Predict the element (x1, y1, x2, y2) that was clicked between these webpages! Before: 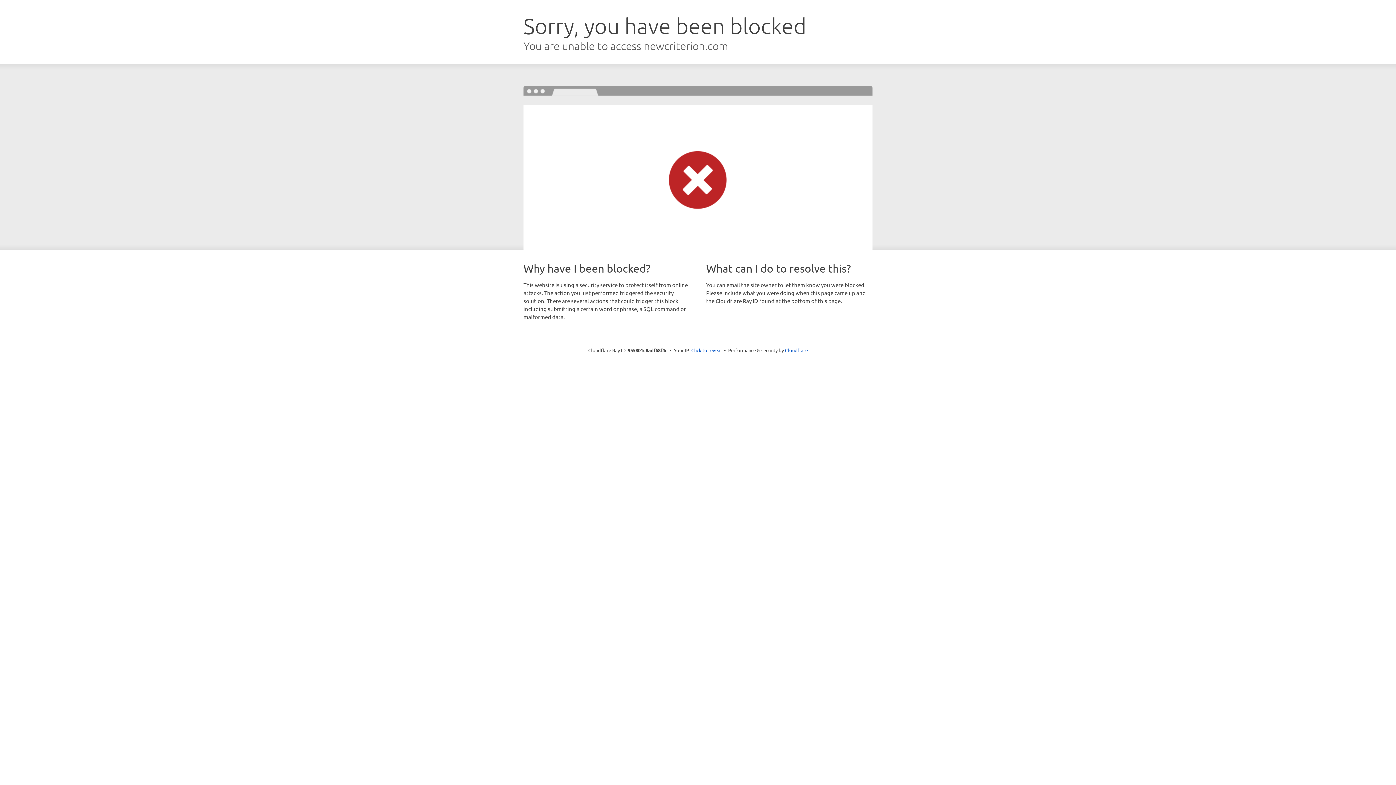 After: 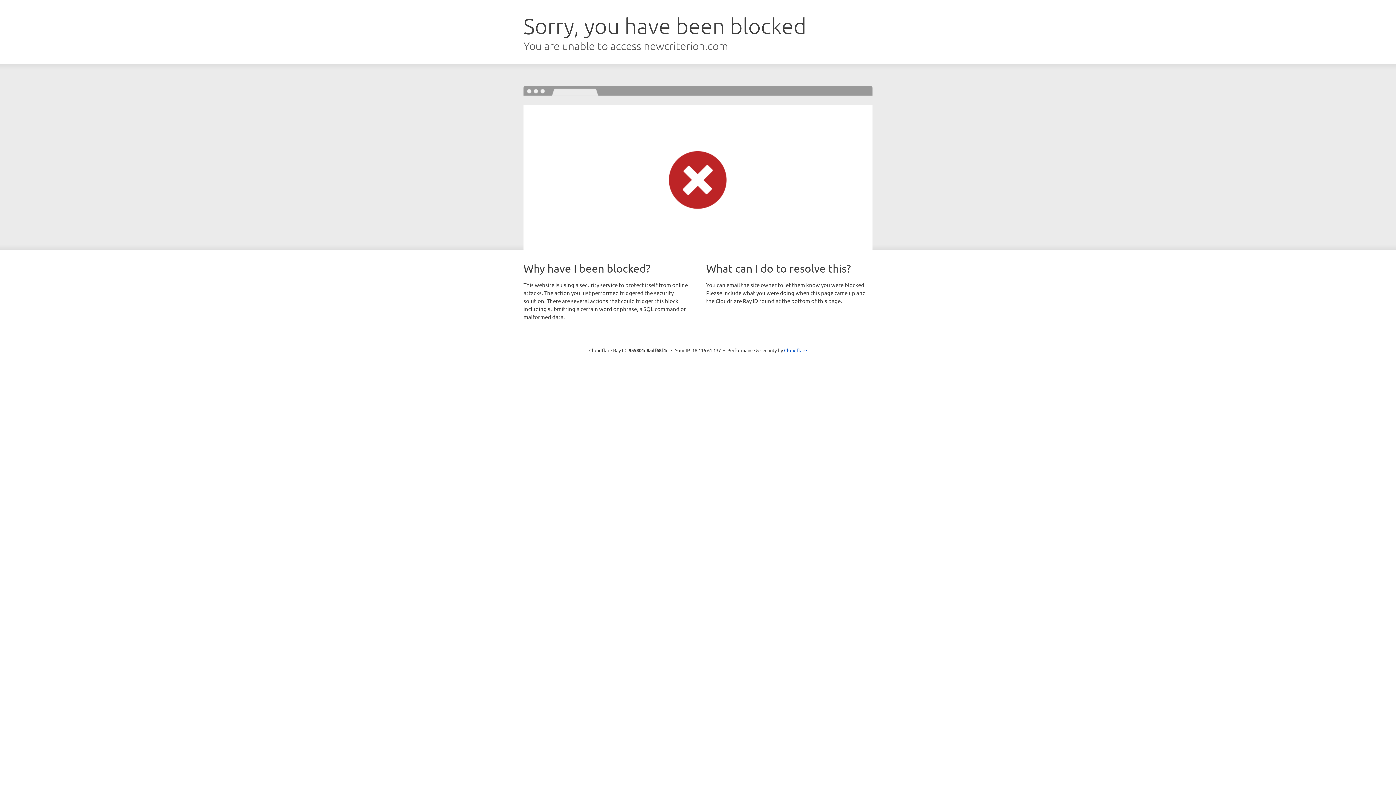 Action: bbox: (691, 346, 722, 353) label: Click to reveal